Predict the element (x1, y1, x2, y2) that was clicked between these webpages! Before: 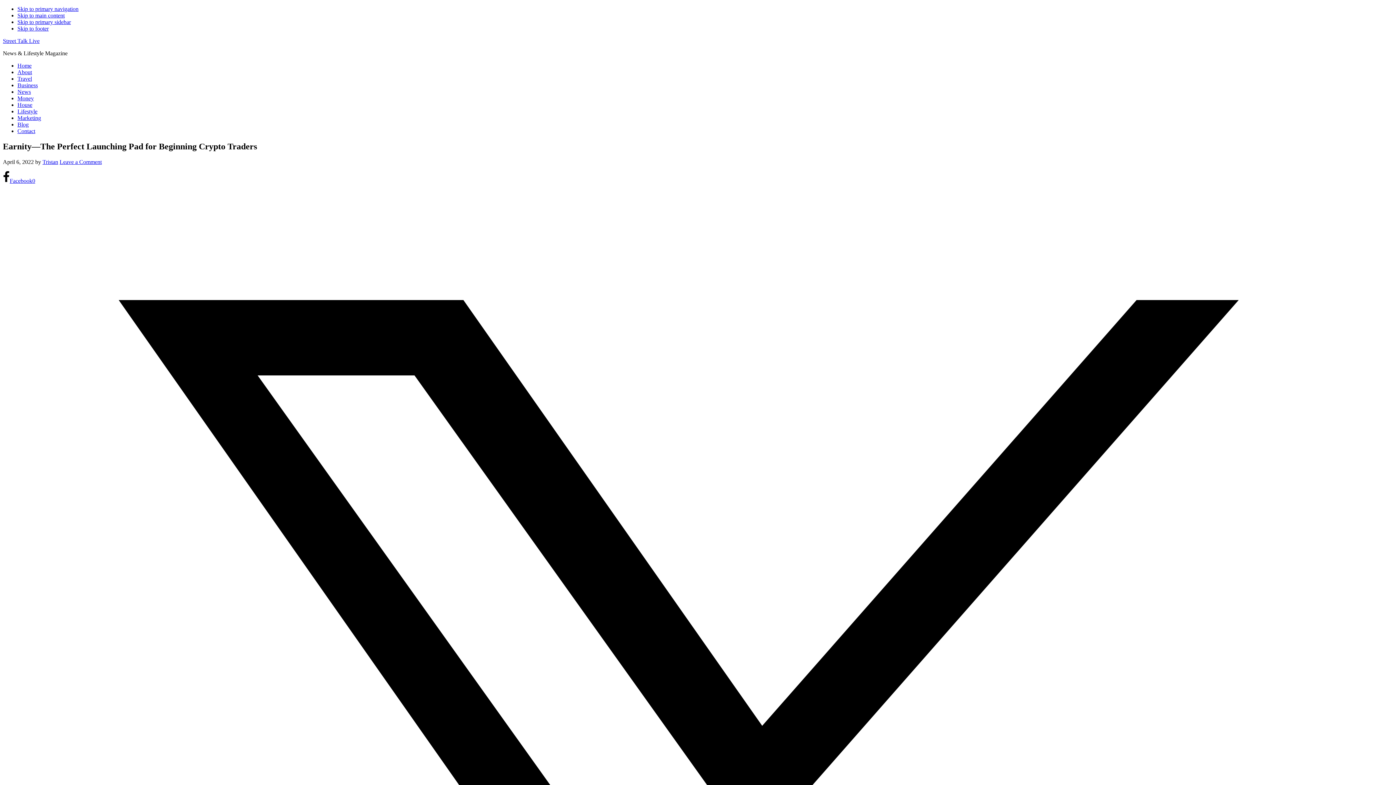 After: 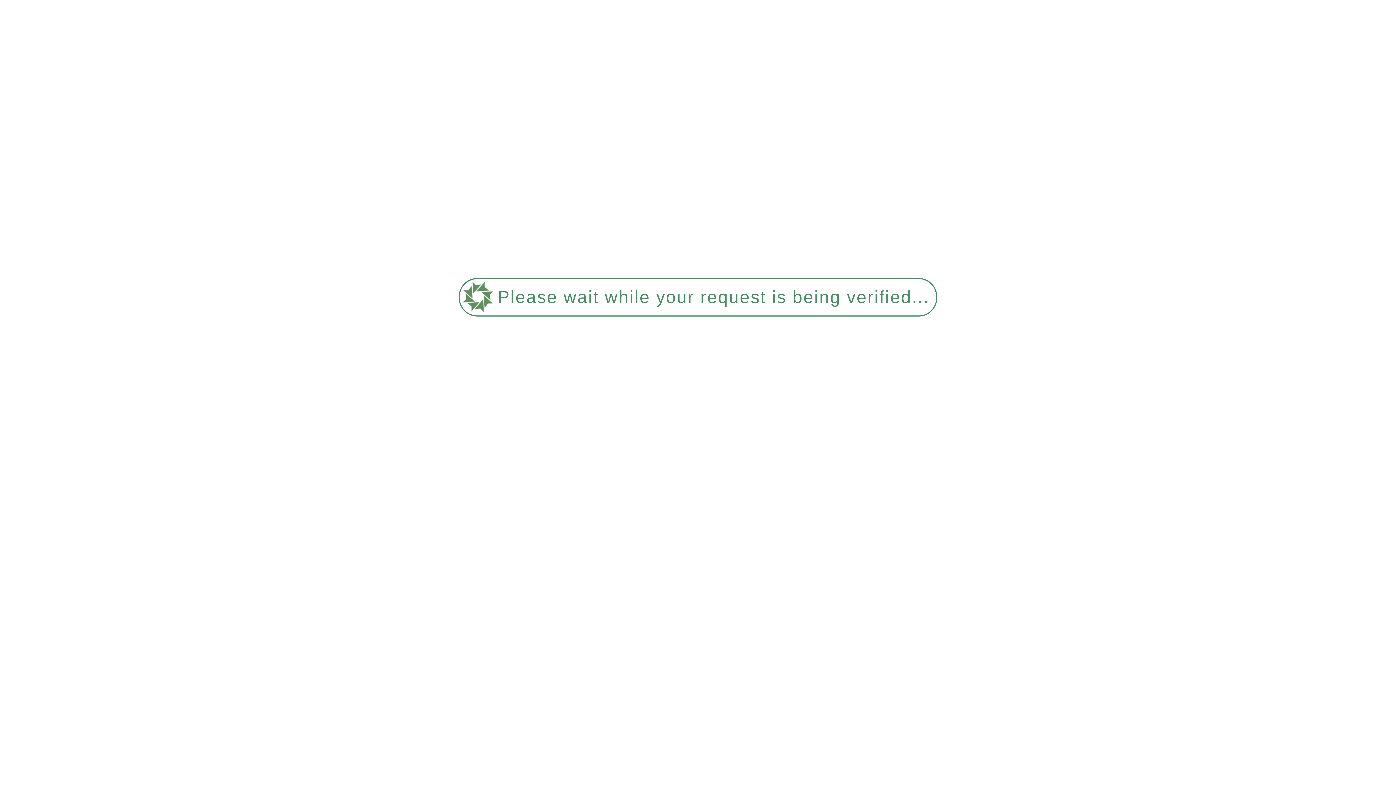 Action: label: News bbox: (17, 88, 30, 94)